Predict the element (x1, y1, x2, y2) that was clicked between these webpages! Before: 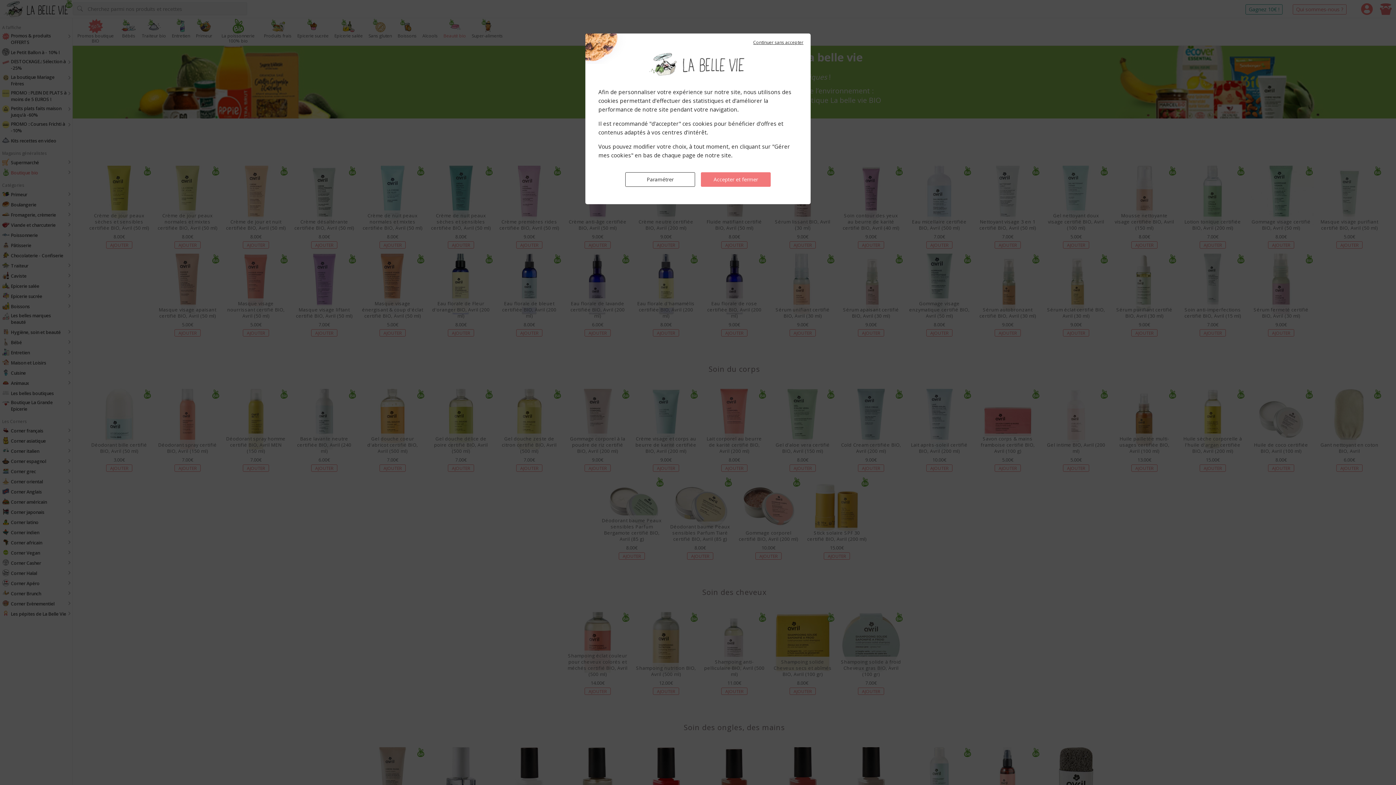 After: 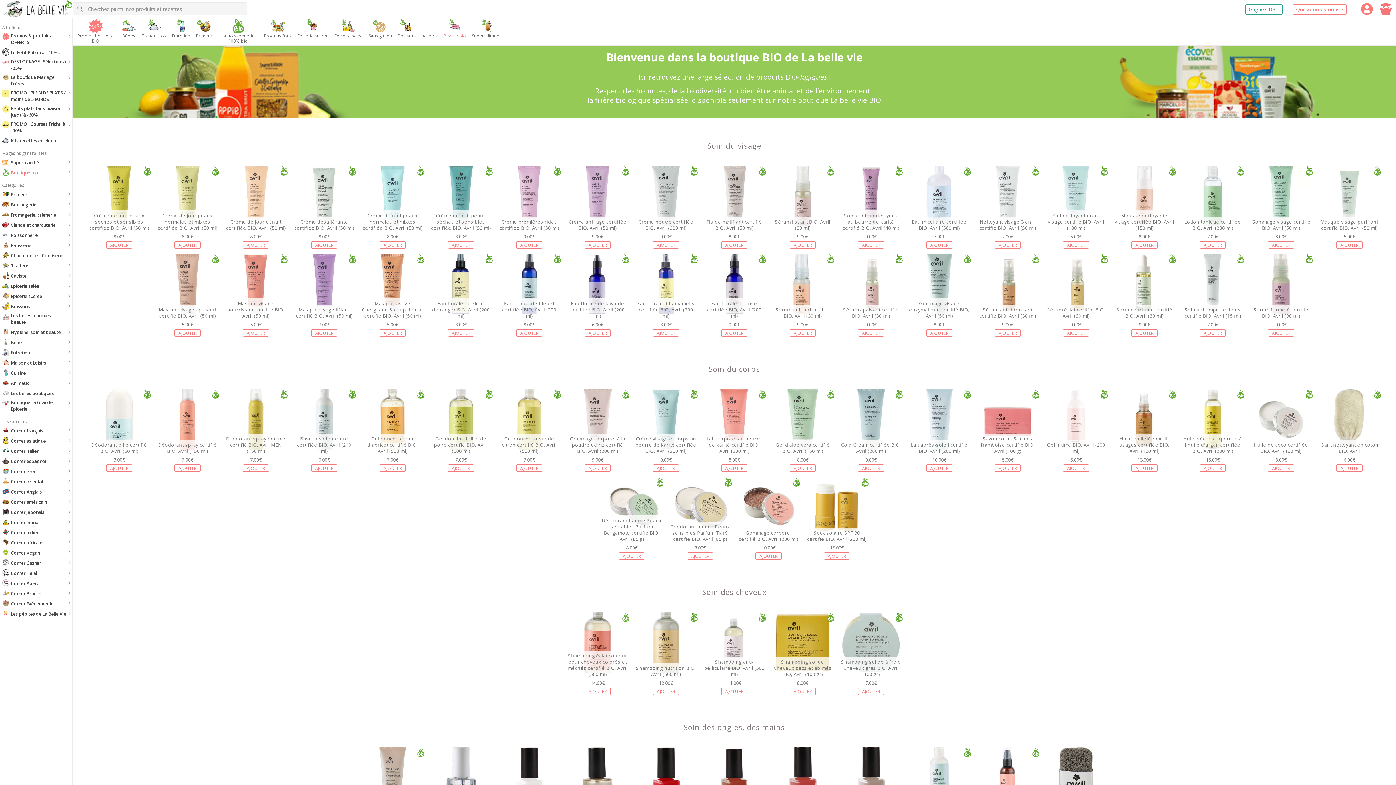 Action: label: Accepter et fermer bbox: (701, 172, 770, 187)